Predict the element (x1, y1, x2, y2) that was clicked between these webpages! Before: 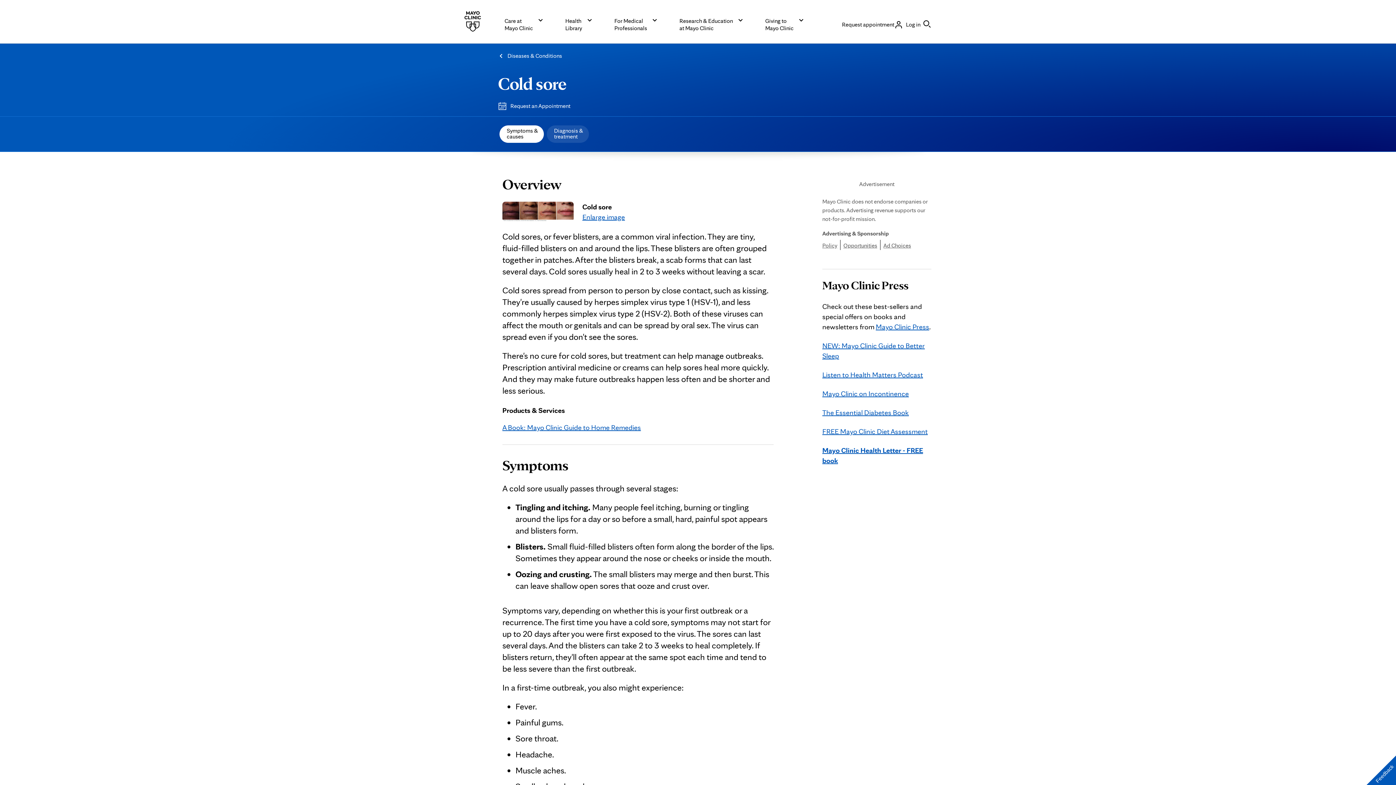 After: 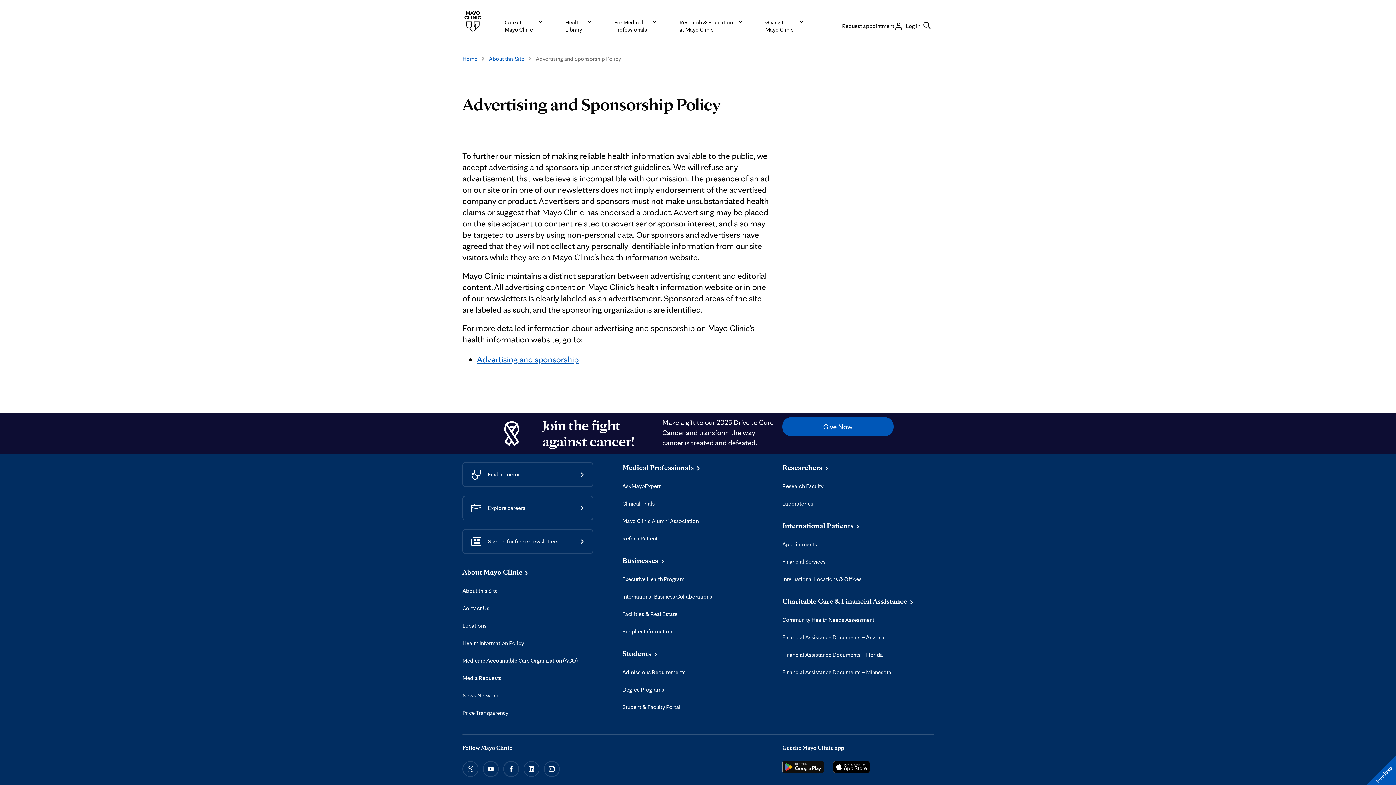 Action: label: Policy bbox: (822, 242, 837, 249)